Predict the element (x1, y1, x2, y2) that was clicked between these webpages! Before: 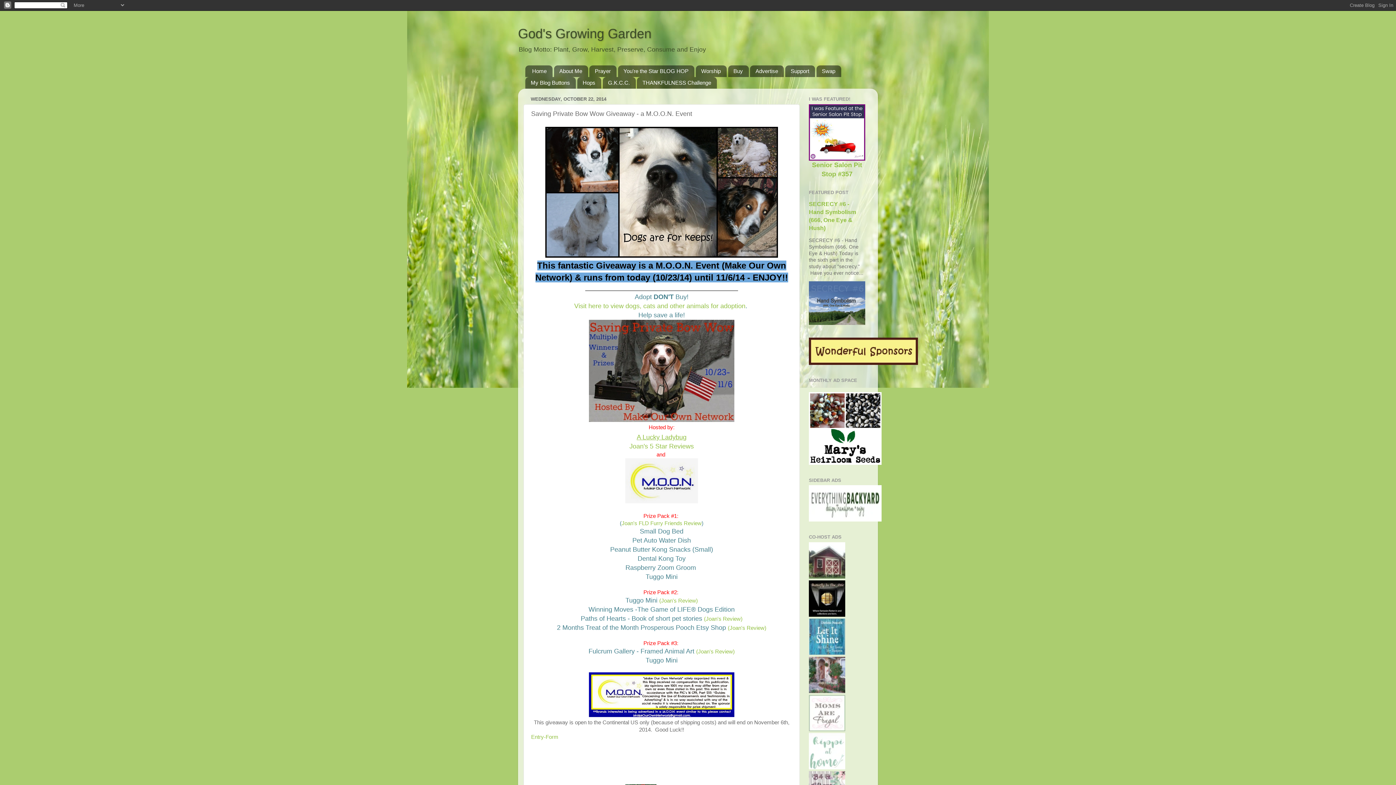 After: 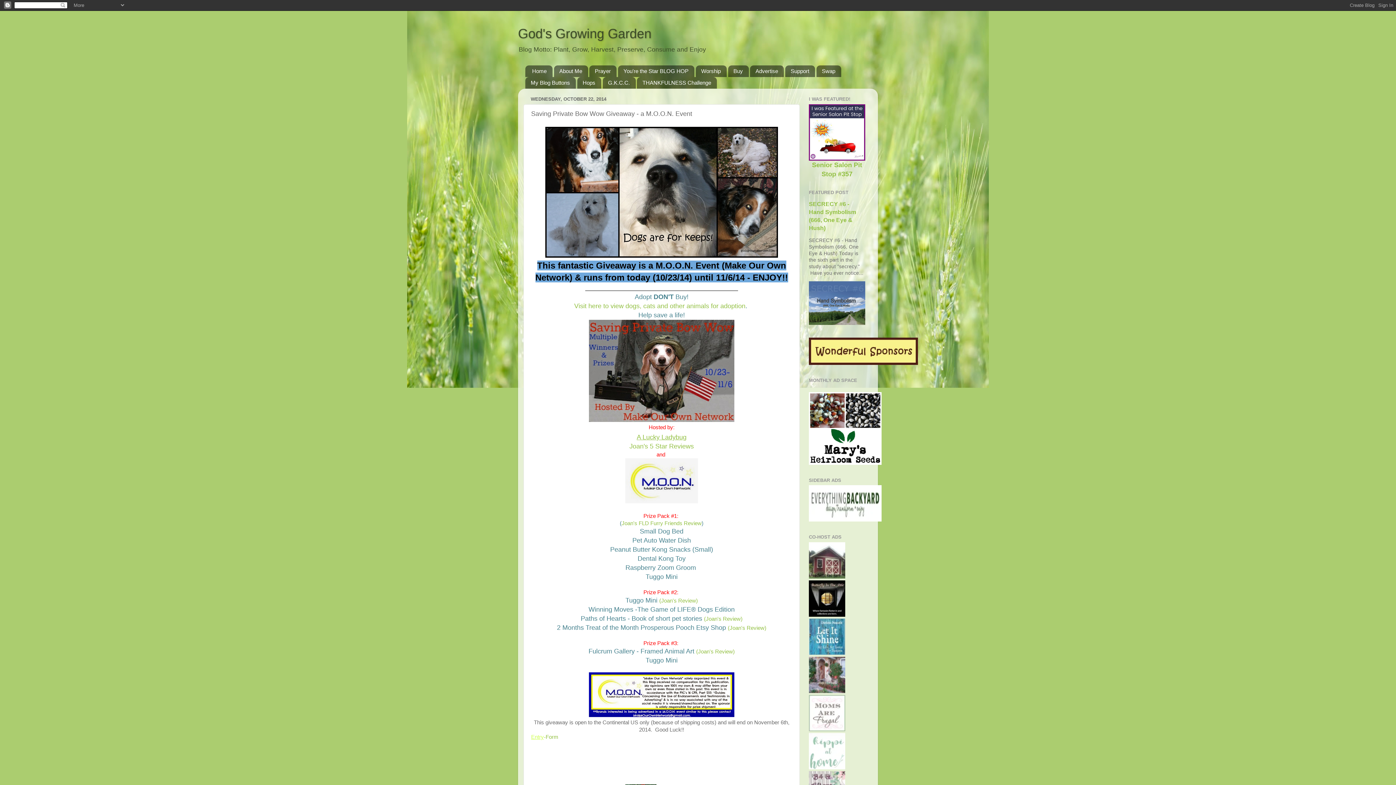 Action: label: Entry bbox: (531, 734, 544, 740)